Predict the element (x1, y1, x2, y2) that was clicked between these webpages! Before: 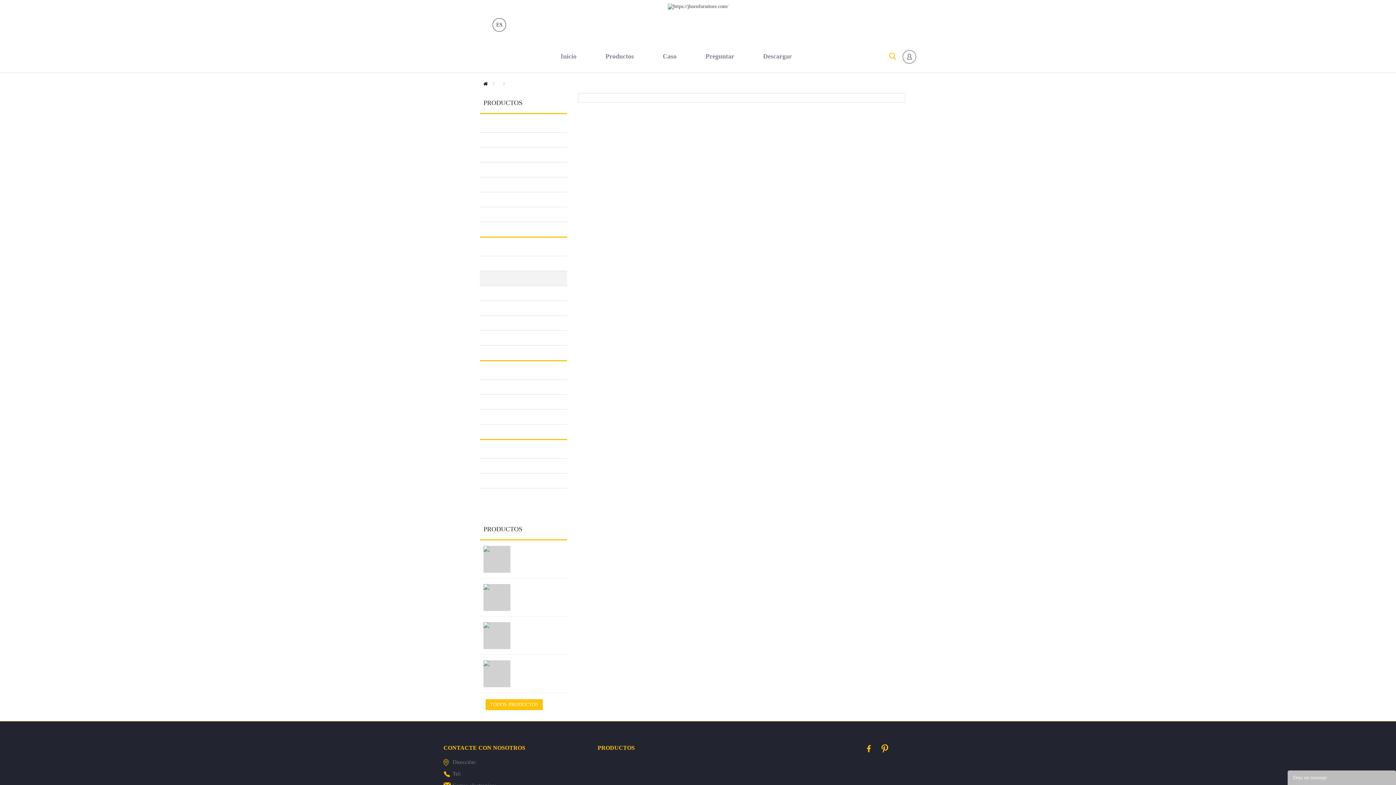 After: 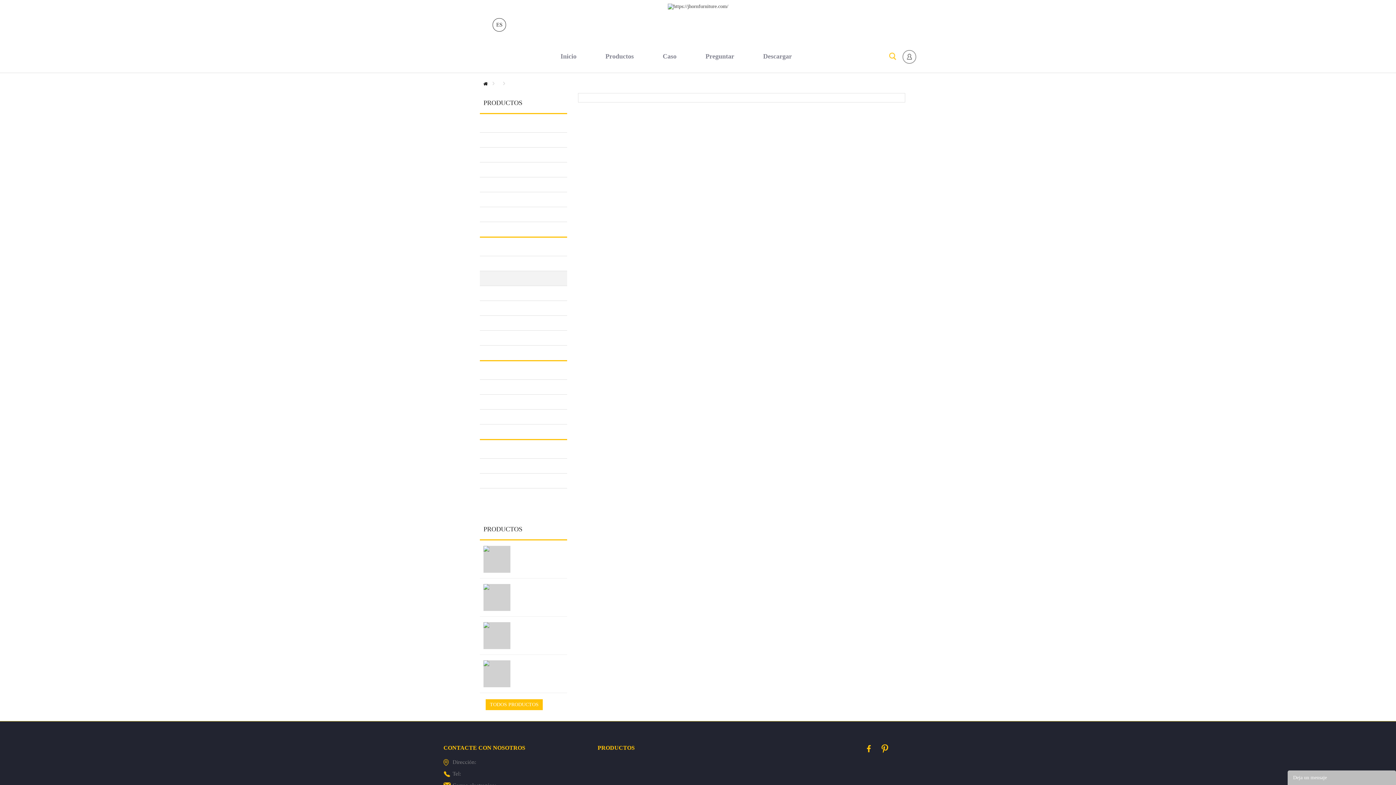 Action: bbox: (505, 81, 512, 86)